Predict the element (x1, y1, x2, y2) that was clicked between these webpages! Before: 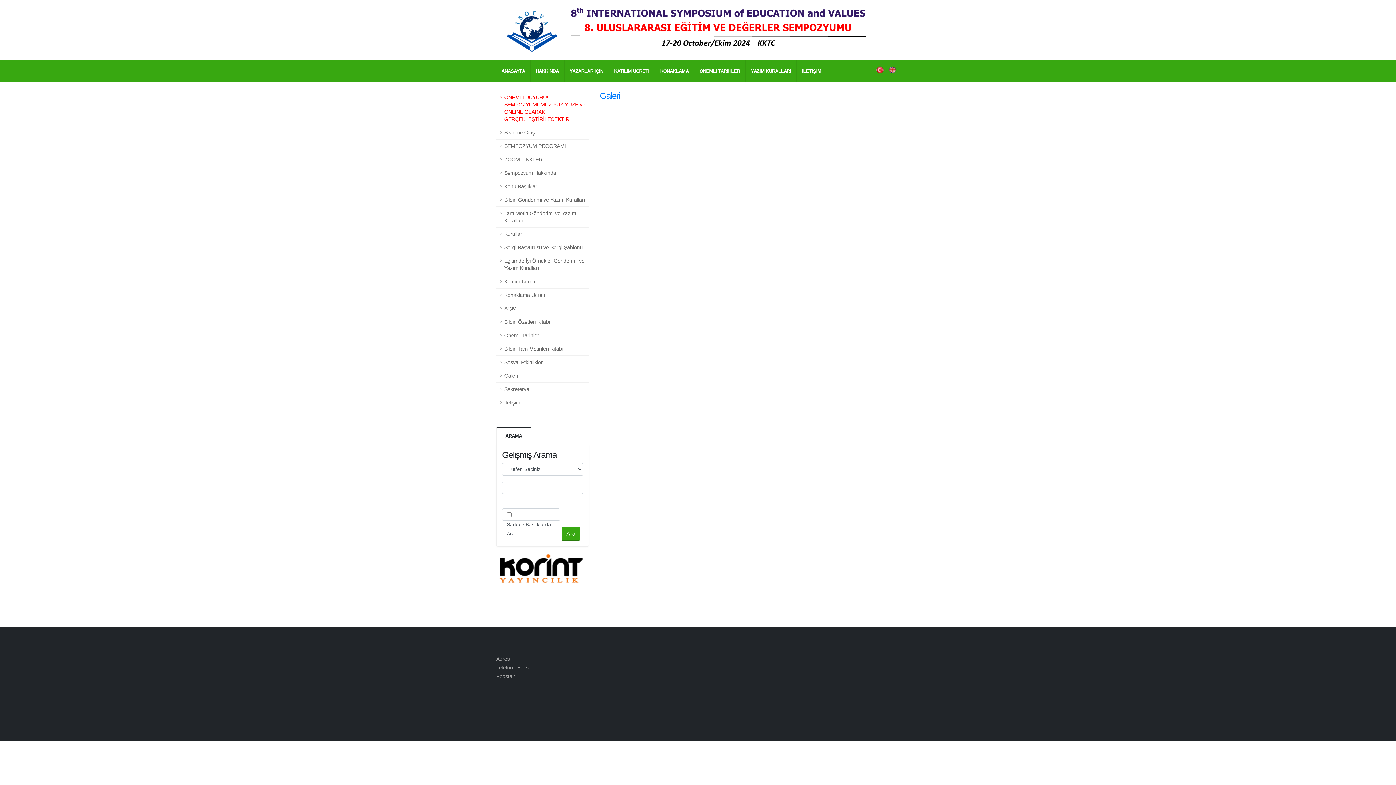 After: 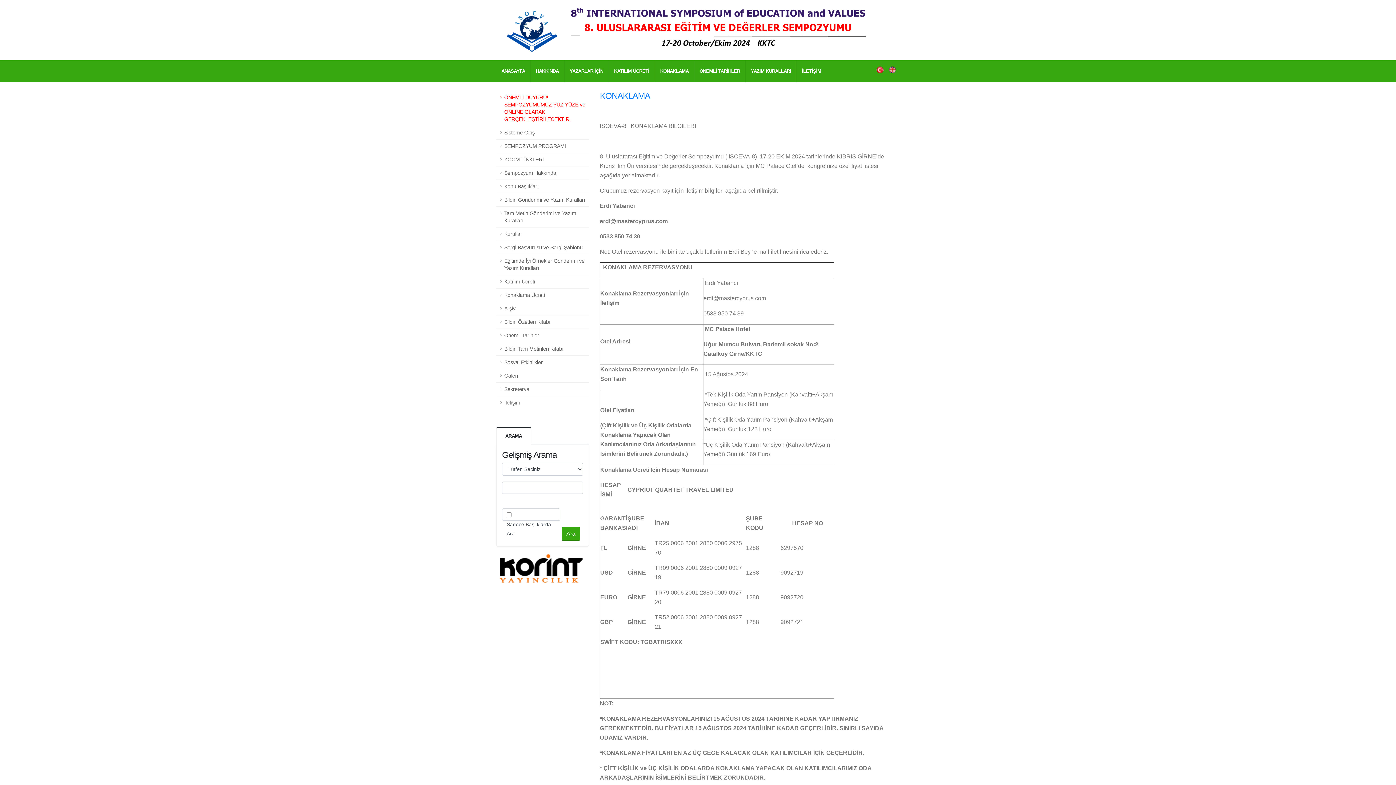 Action: label: KONAKLAMA bbox: (655, 60, 694, 82)